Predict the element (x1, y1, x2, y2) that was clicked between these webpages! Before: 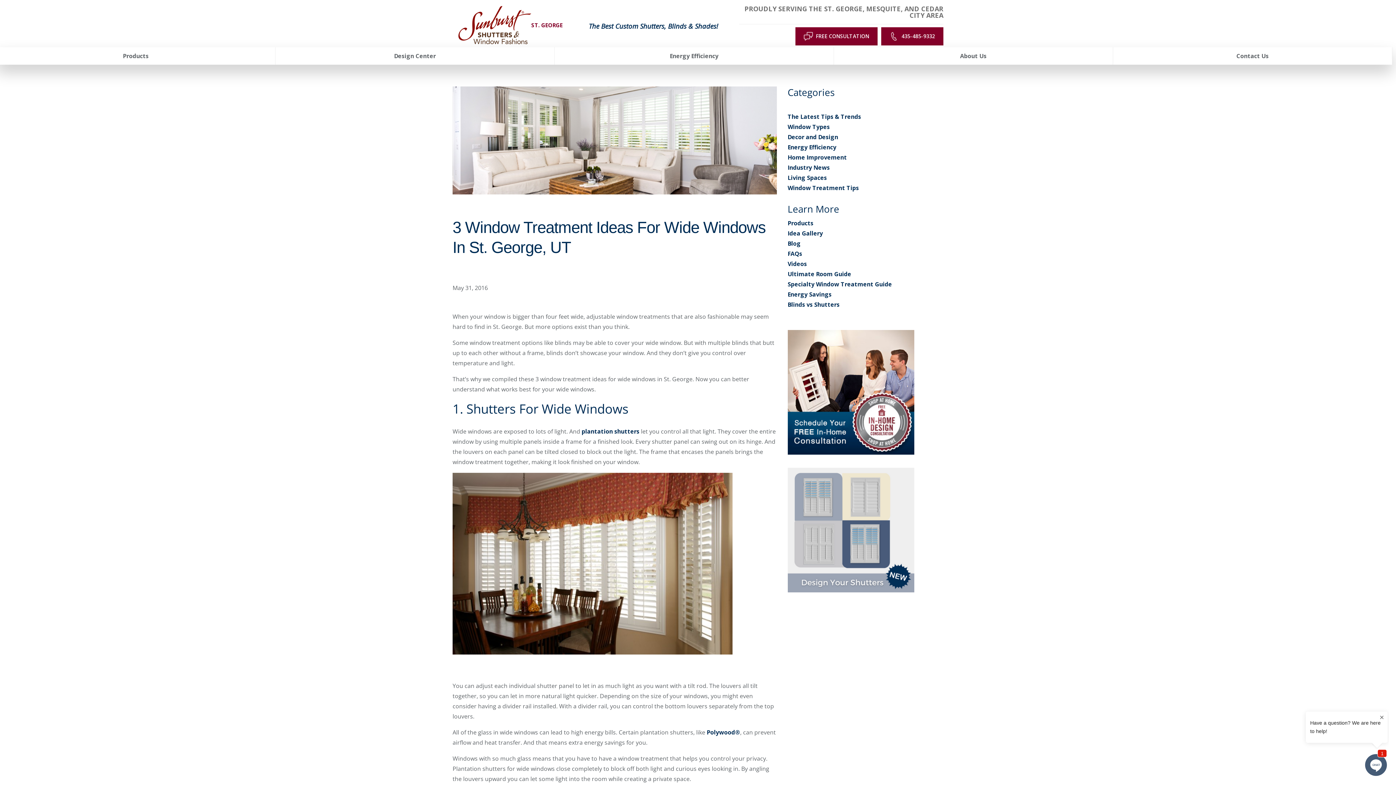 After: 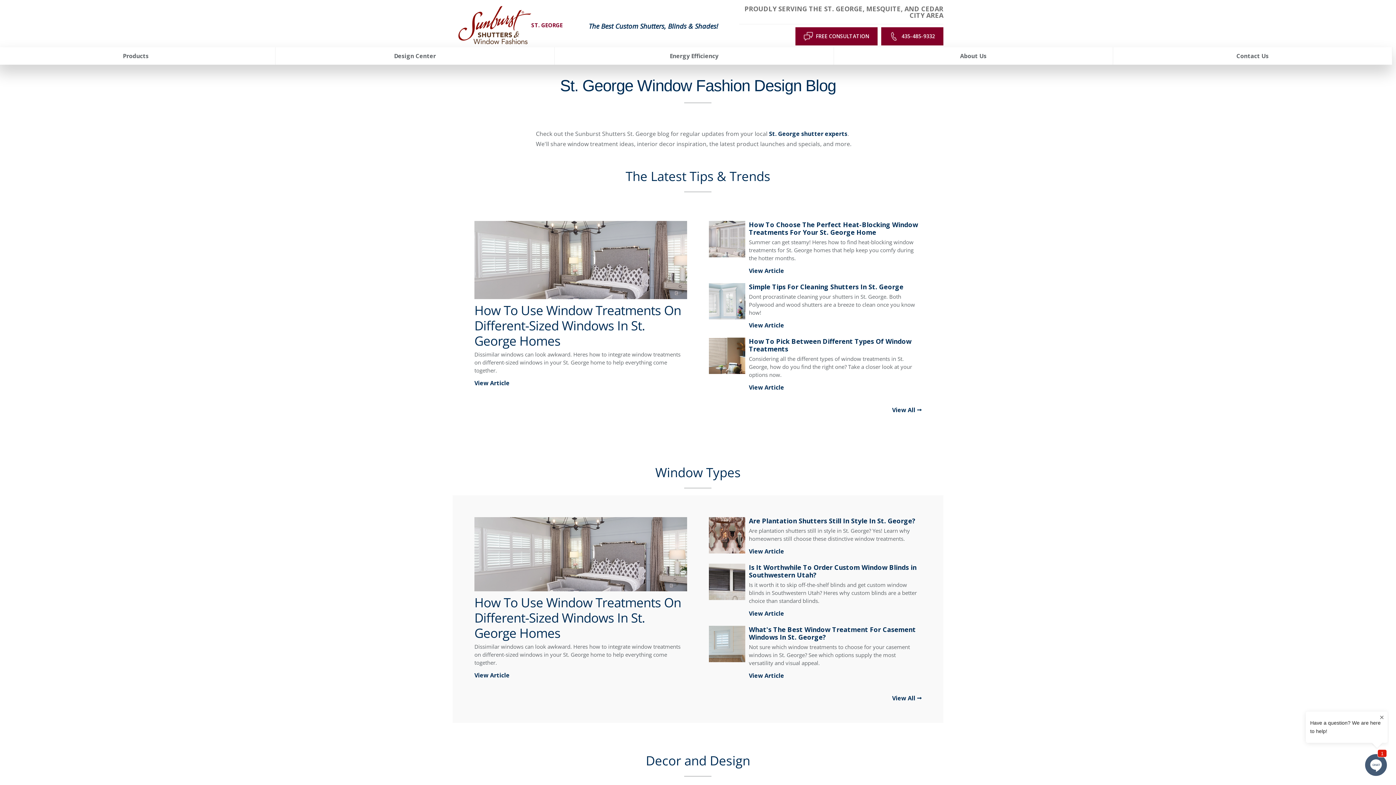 Action: bbox: (787, 173, 827, 181) label: Living Spaces